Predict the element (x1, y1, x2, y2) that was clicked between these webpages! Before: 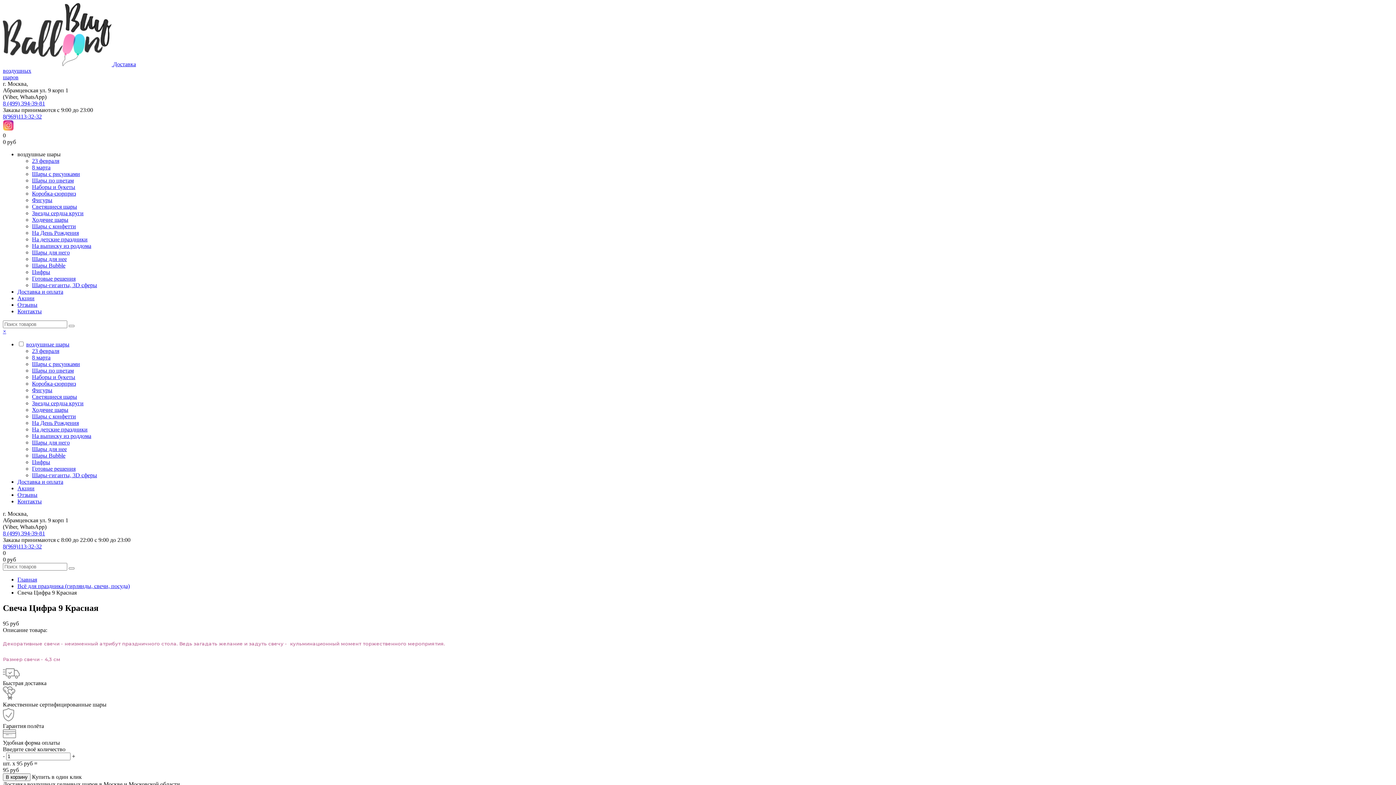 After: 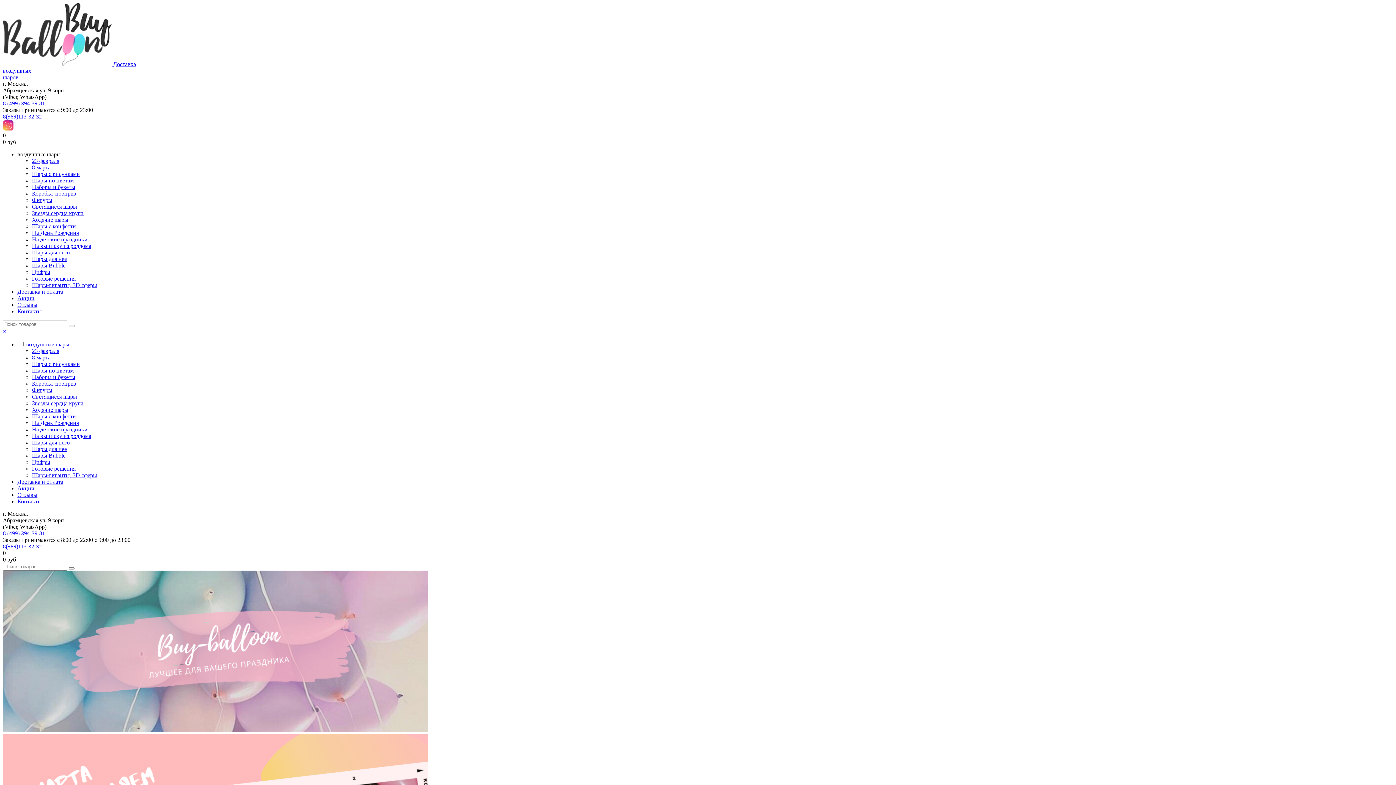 Action: label: 8(969)113-32-32 bbox: (2, 543, 41, 549)